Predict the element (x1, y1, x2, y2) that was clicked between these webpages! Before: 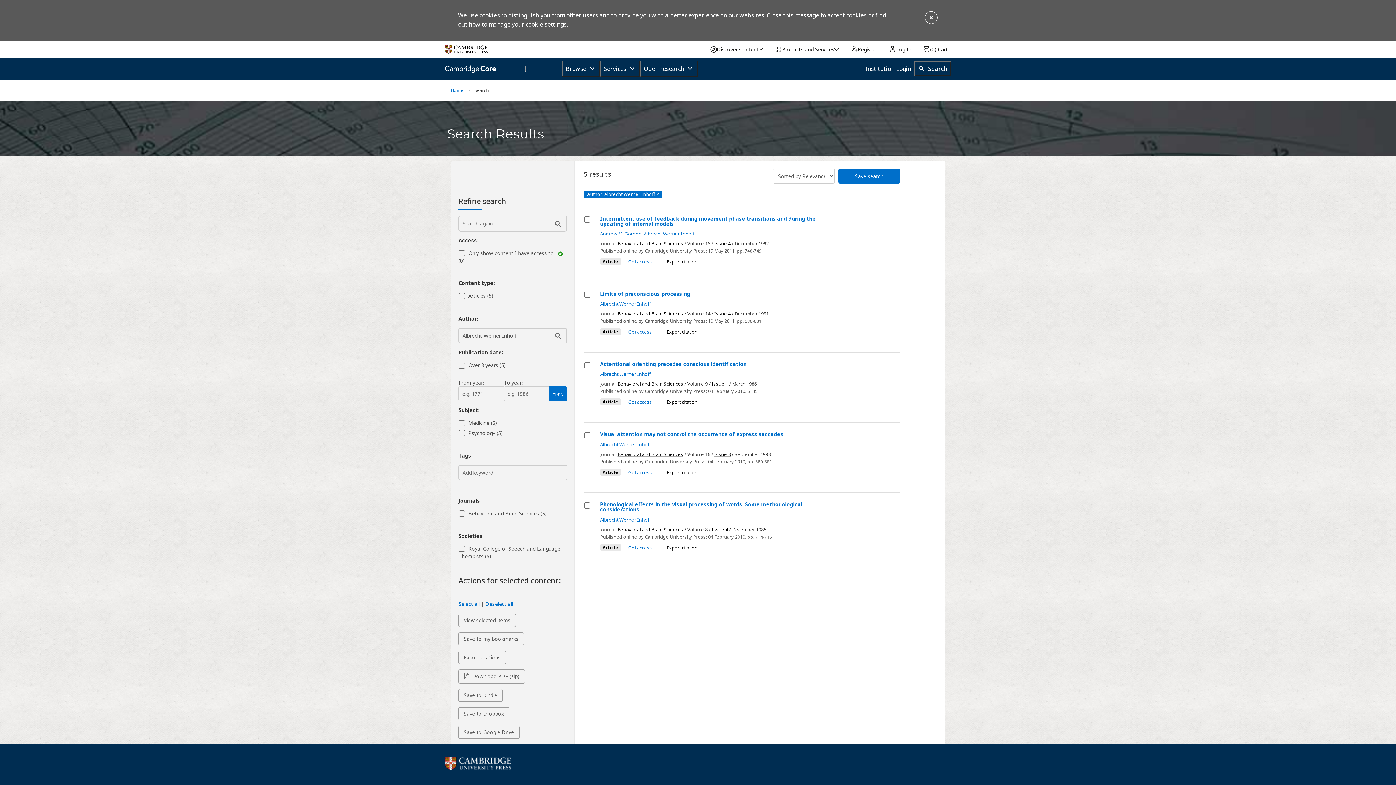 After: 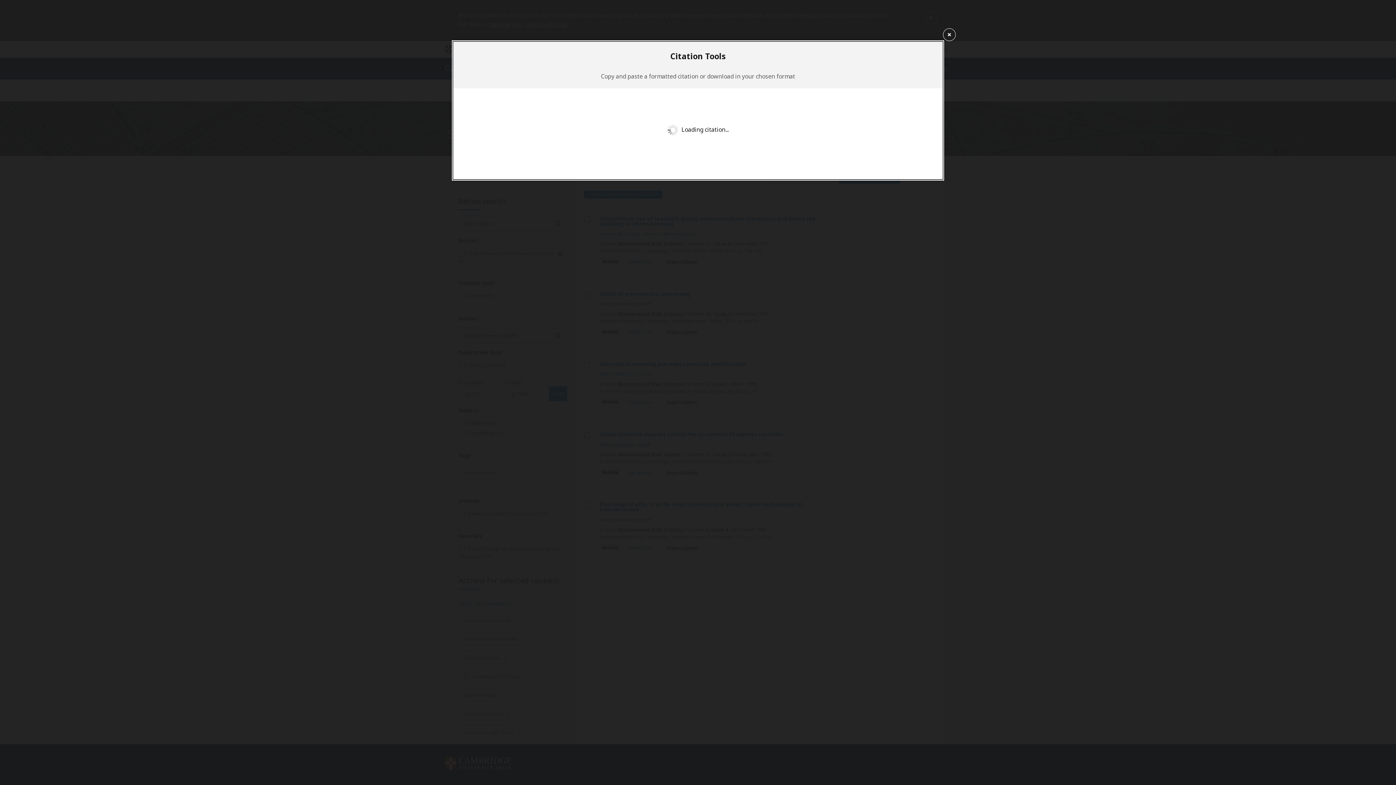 Action: label: Export citation for Attentional orienting precedes conscious identification bbox: (666, 399, 697, 405)